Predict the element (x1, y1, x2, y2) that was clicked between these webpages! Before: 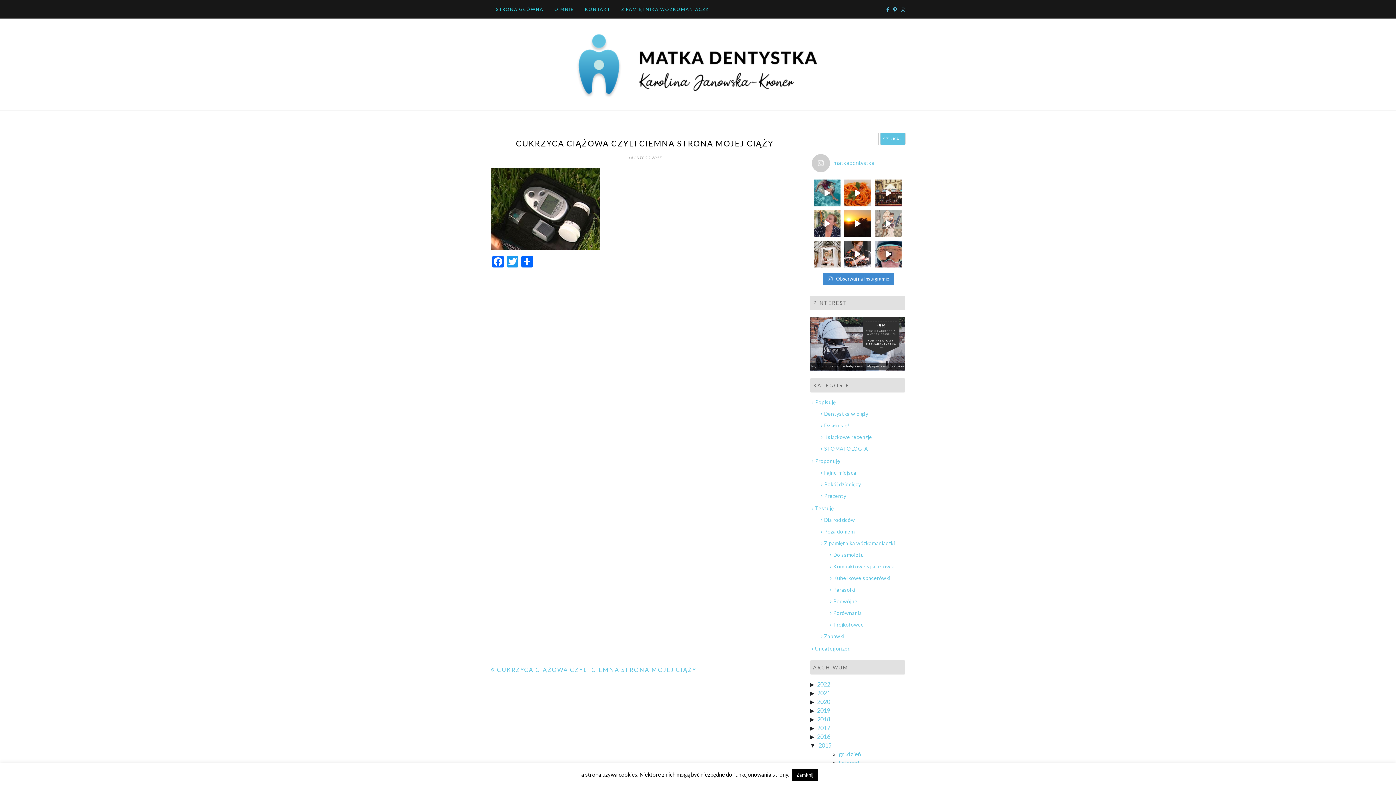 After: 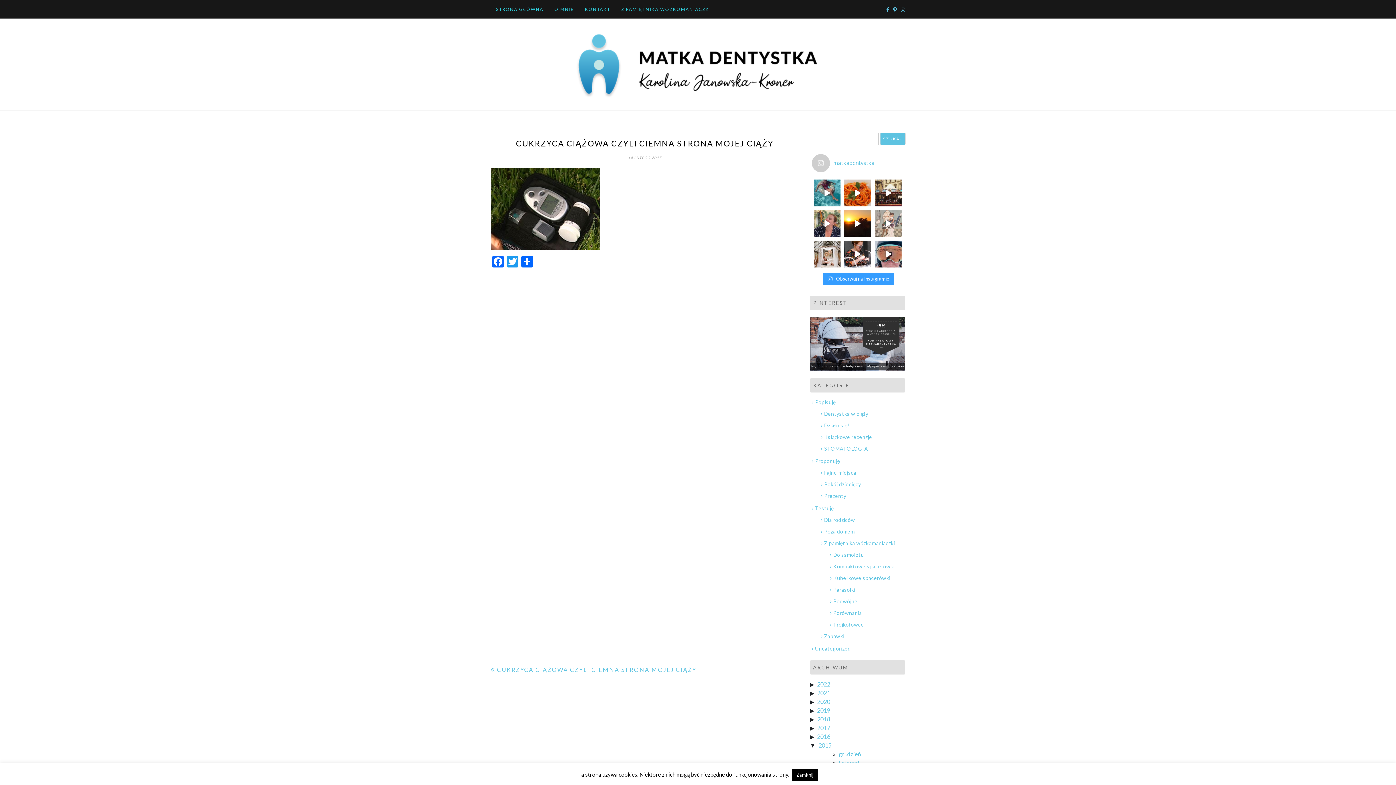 Action: label:  Obserwuj na Instagramie bbox: (822, 273, 894, 285)